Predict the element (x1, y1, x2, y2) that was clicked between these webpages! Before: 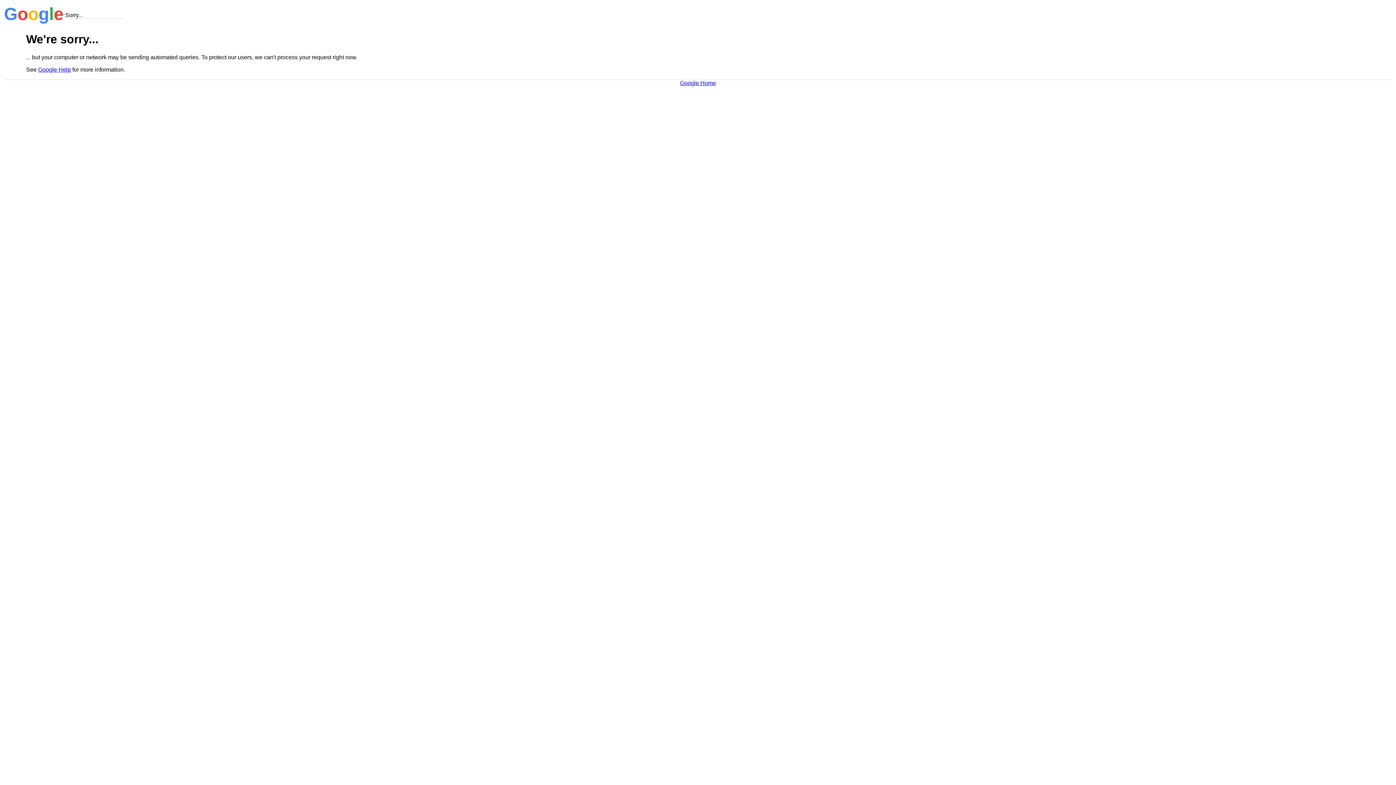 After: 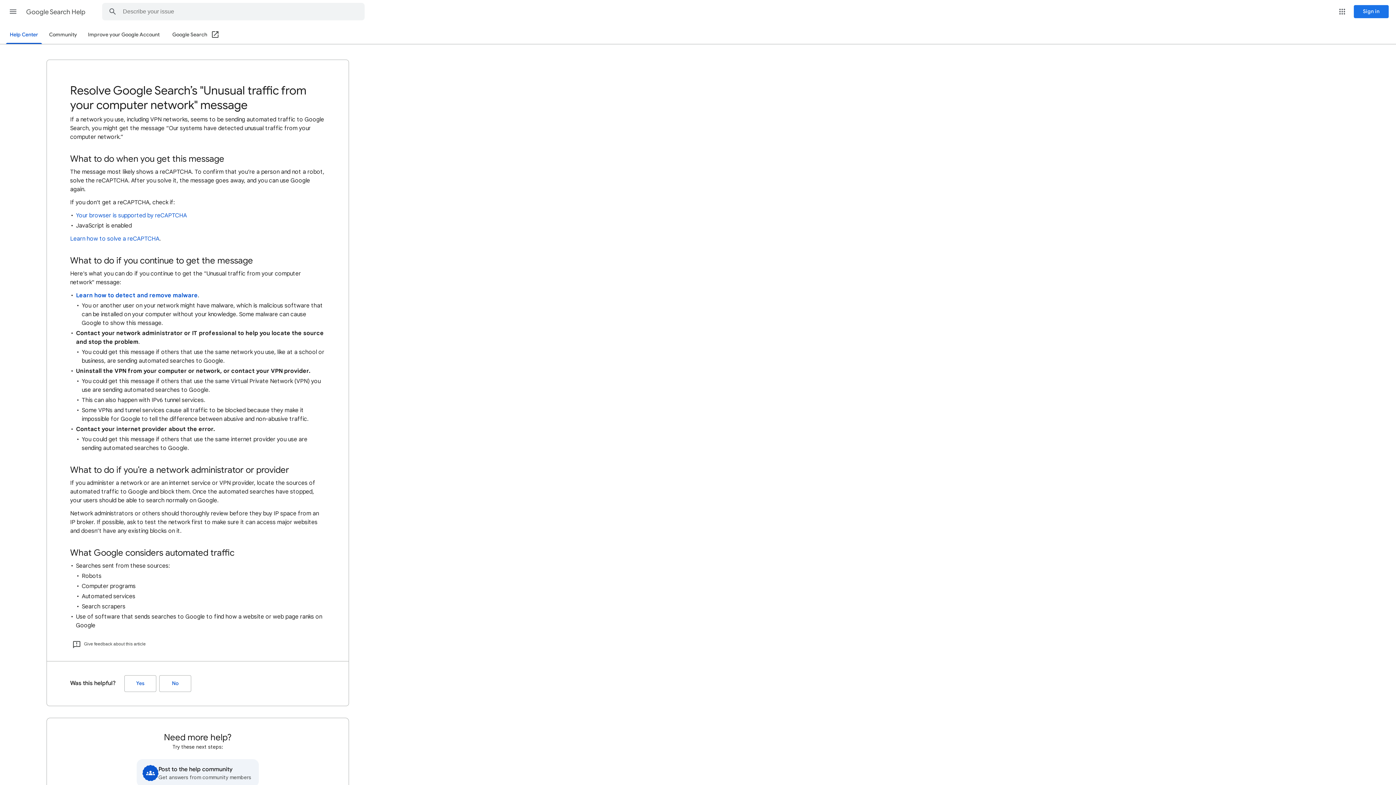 Action: bbox: (38, 66, 70, 72) label: Google Help